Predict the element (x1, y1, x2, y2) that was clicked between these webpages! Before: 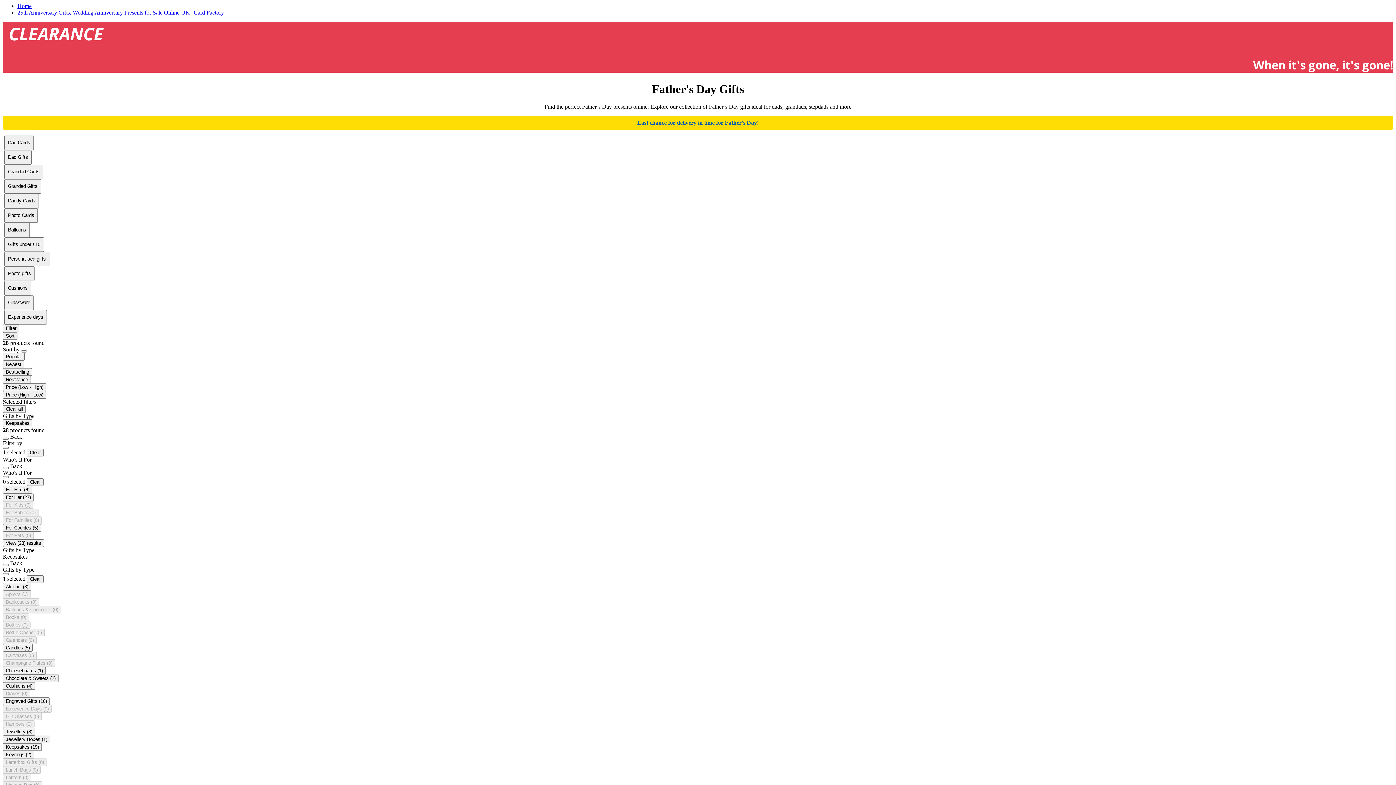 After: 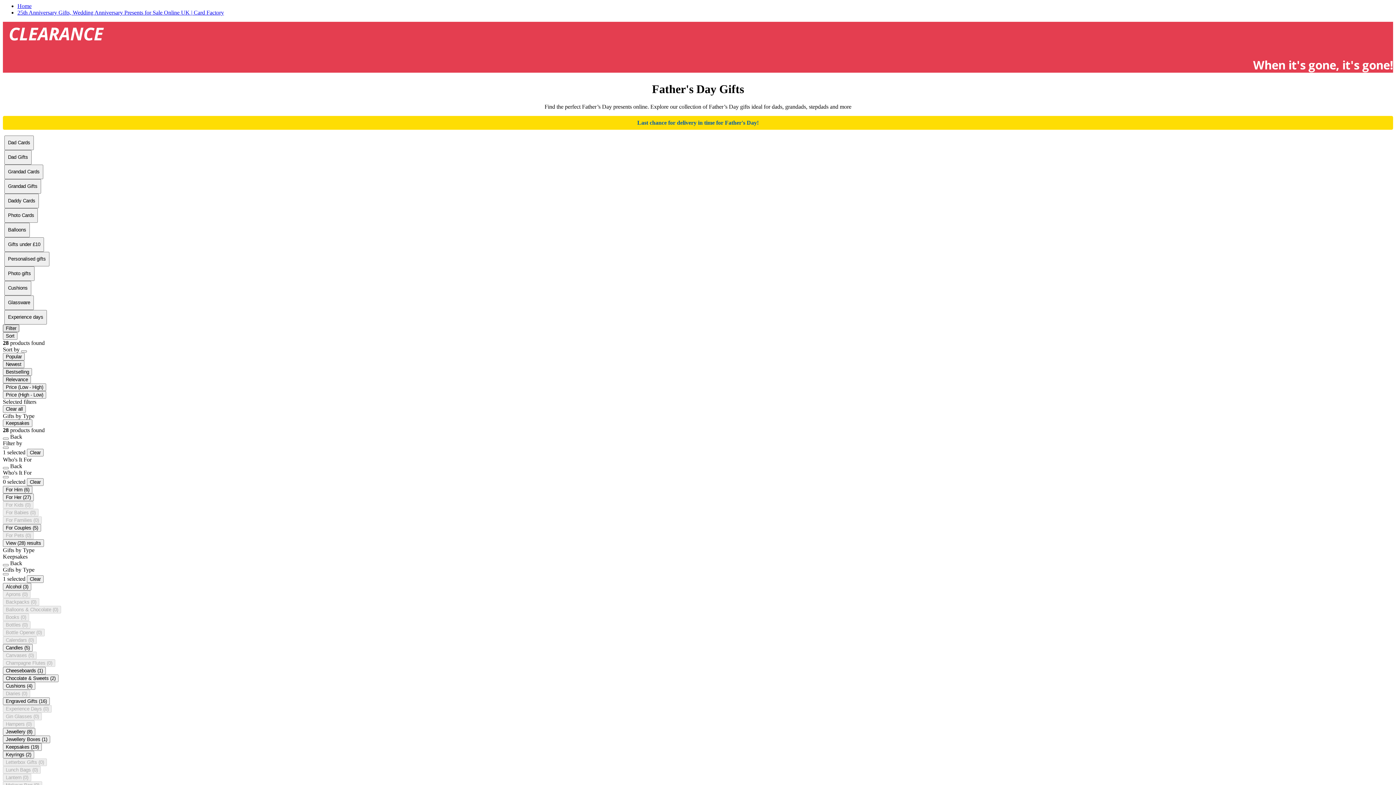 Action: bbox: (2, 324, 19, 332) label: Filter